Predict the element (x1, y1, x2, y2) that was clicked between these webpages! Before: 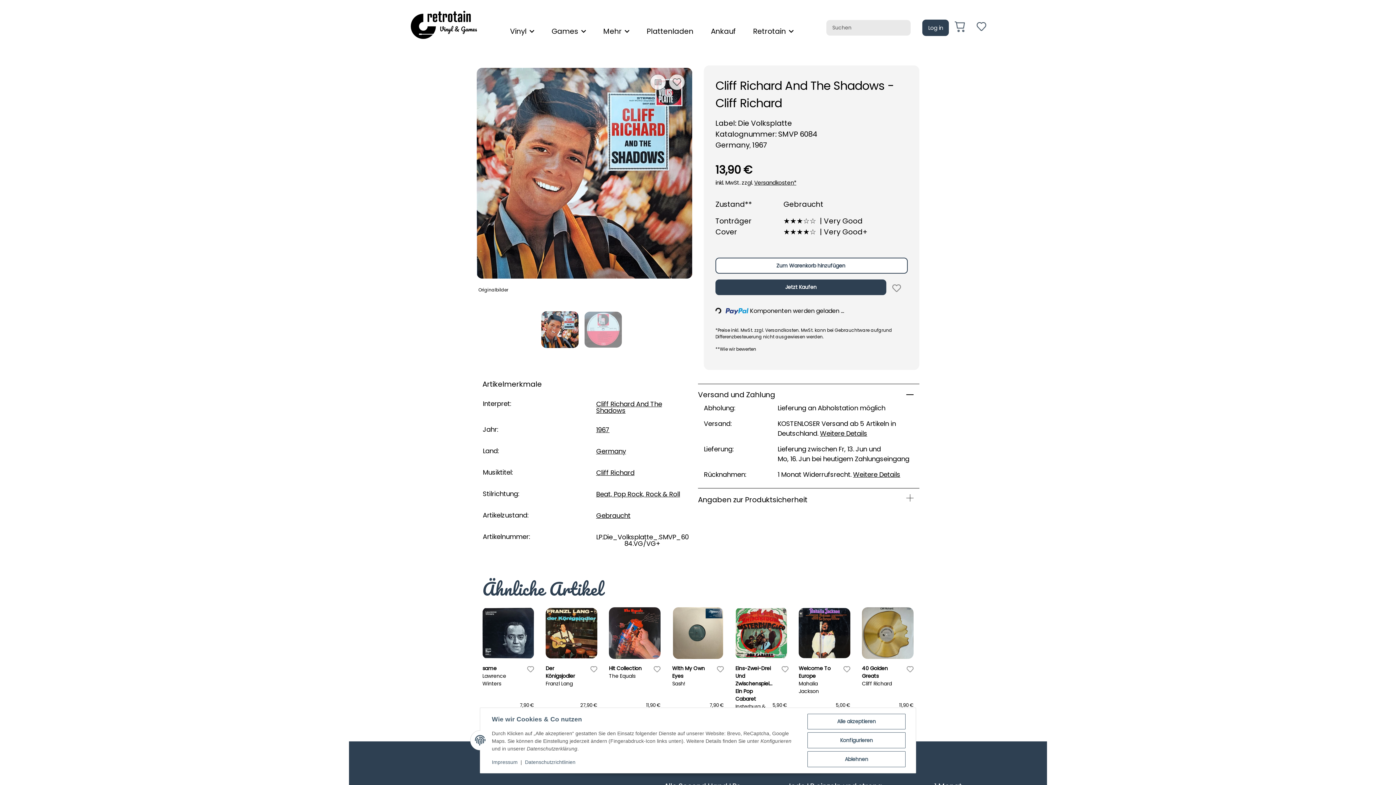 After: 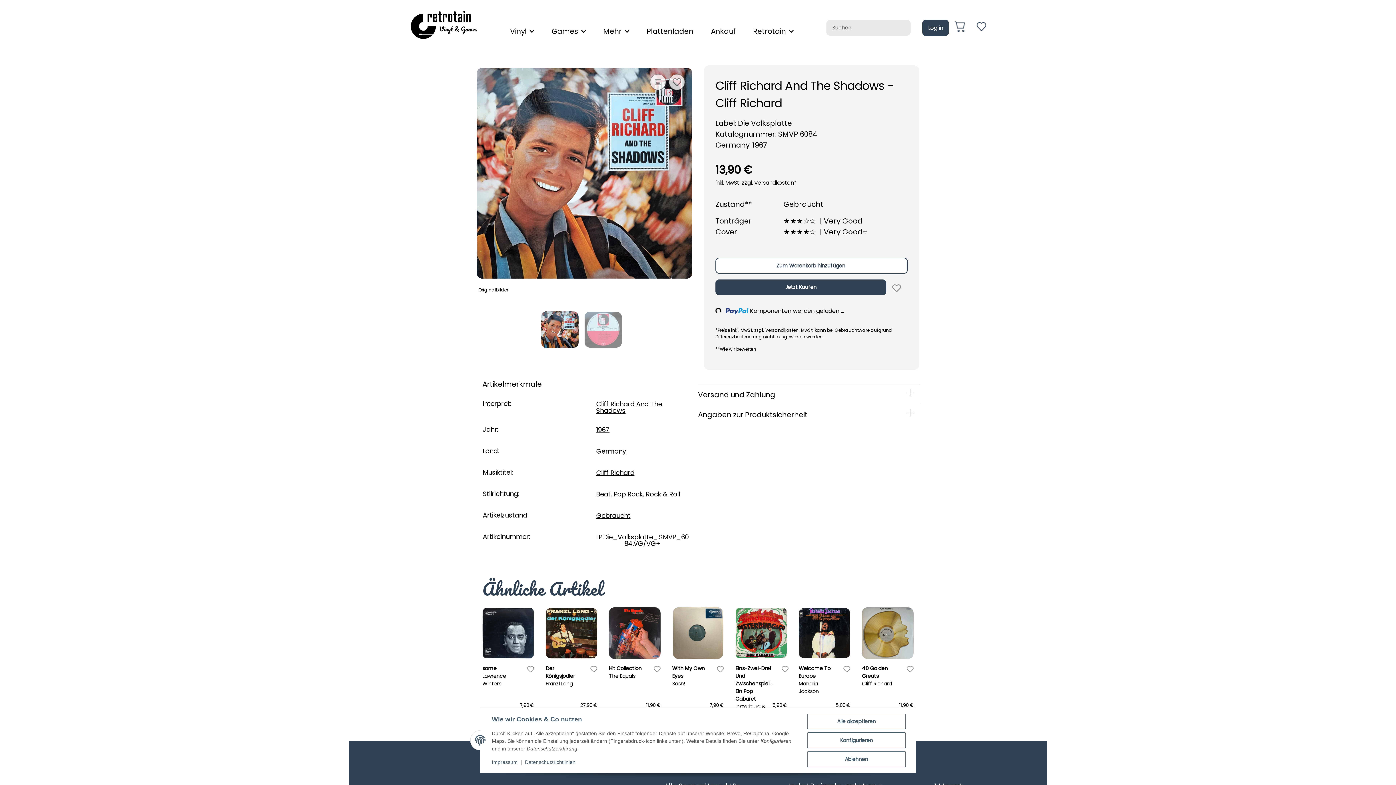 Action: bbox: (906, 389, 919, 397)